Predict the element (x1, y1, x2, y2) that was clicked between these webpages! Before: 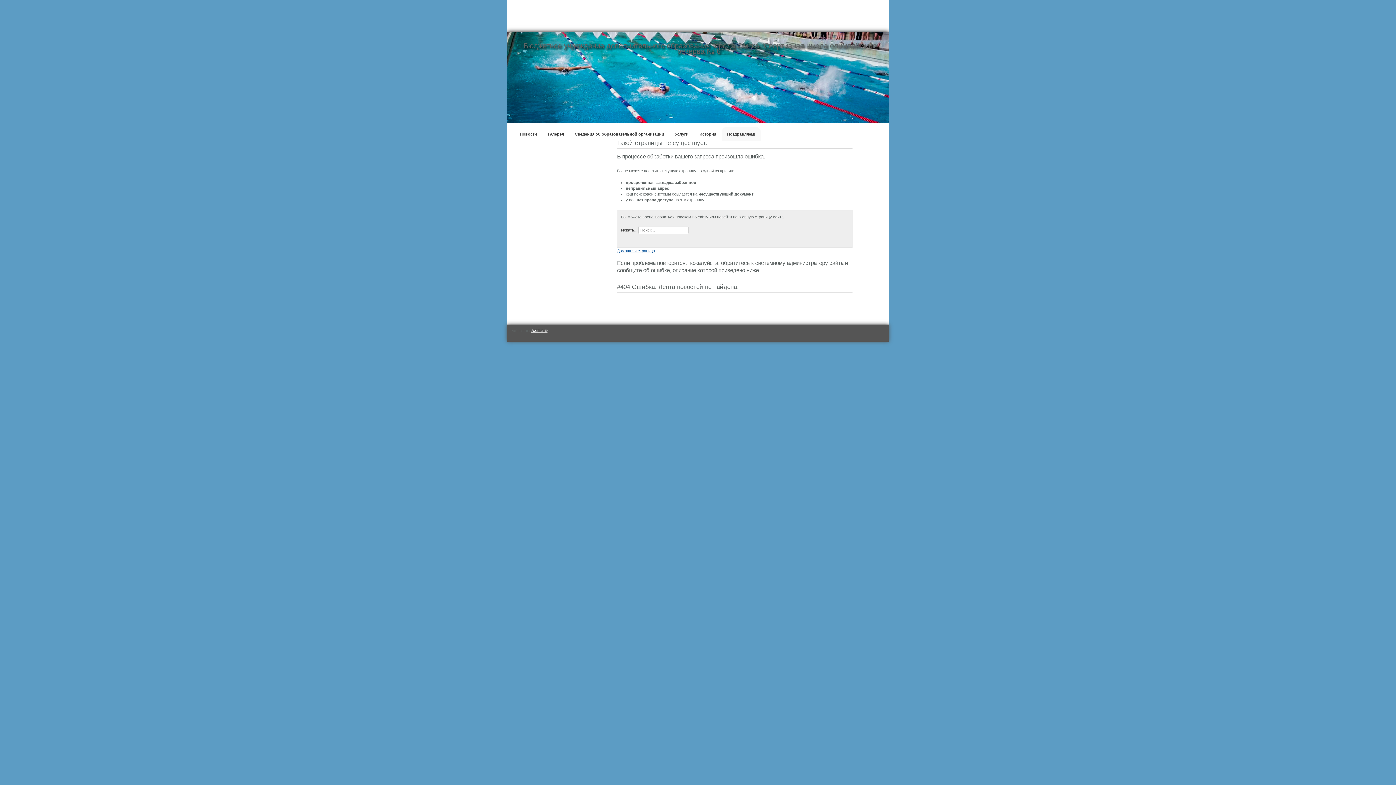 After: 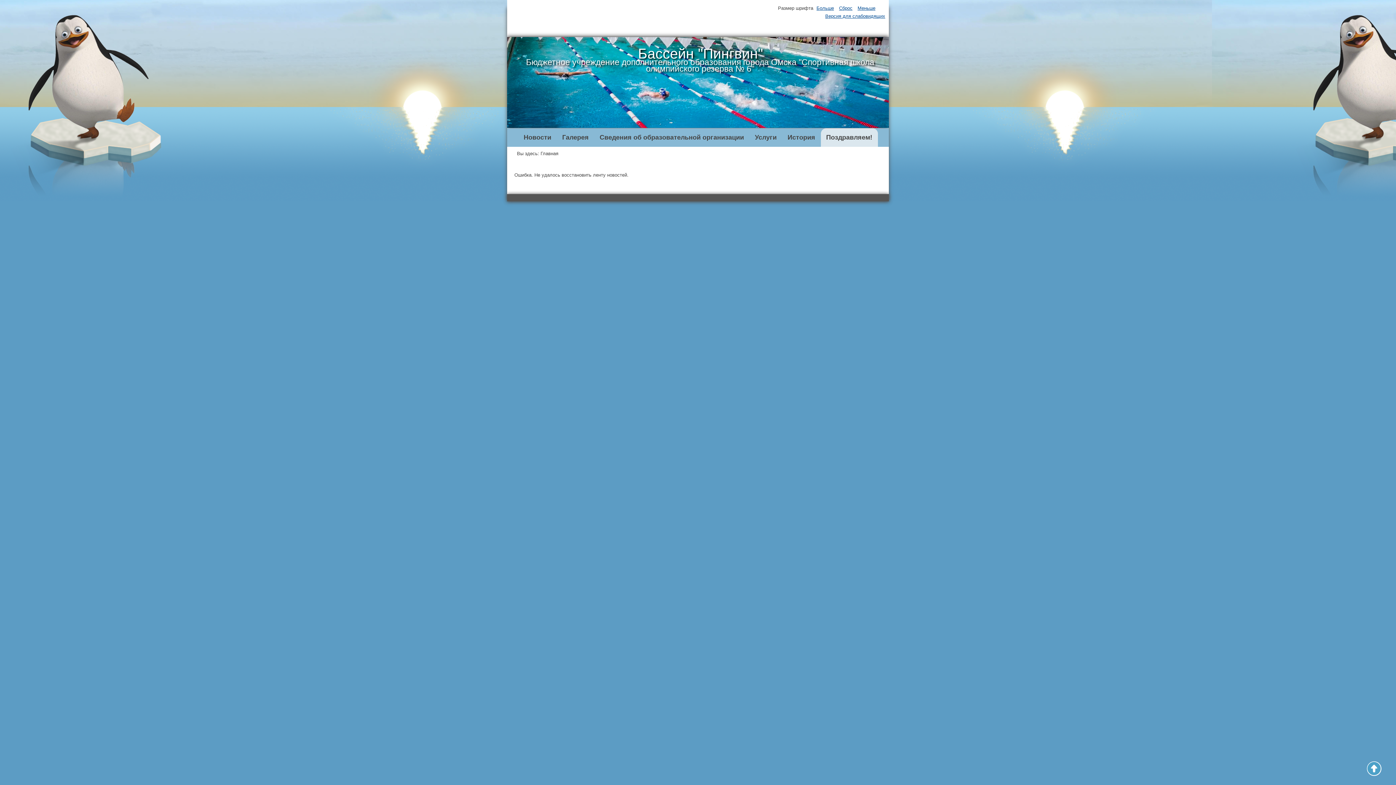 Action: label: Домашняя страница bbox: (617, 248, 655, 253)